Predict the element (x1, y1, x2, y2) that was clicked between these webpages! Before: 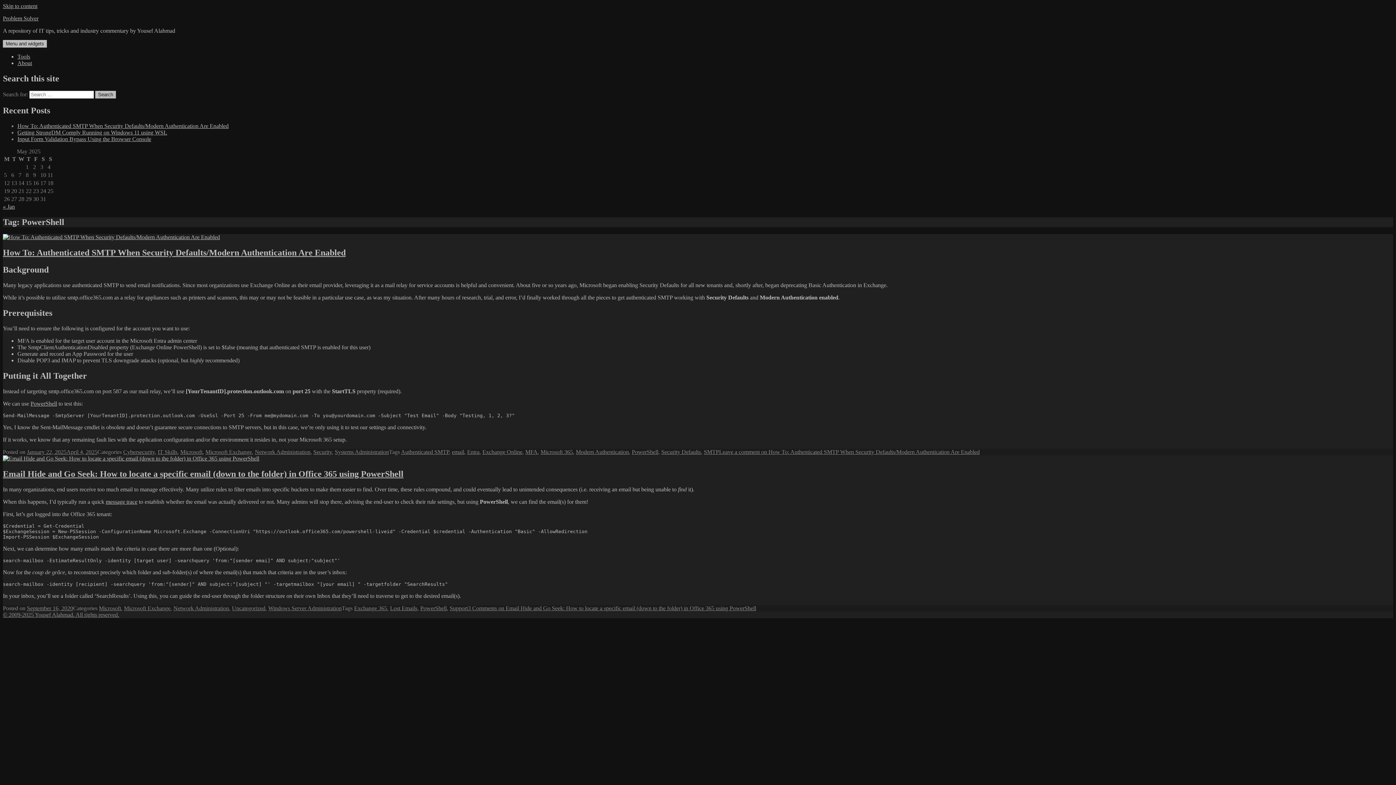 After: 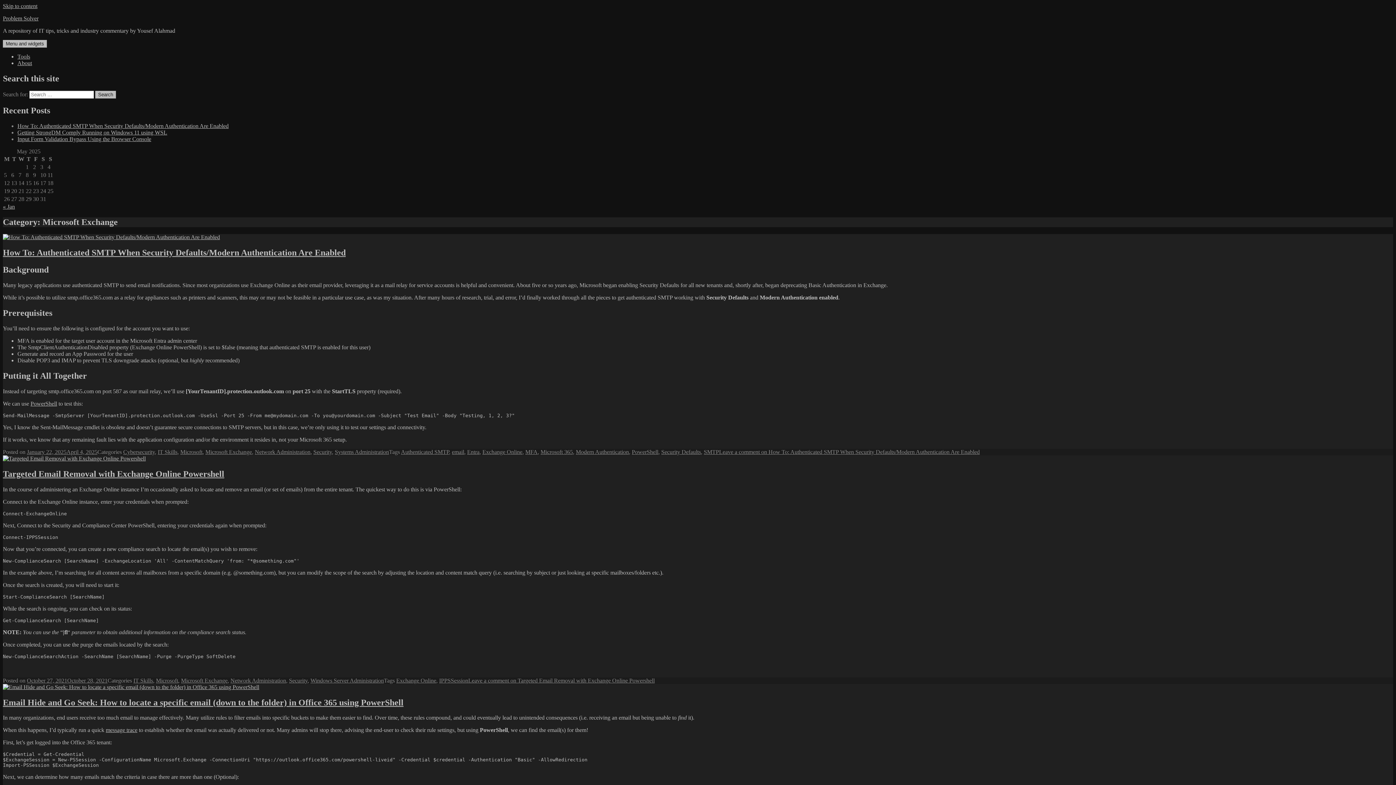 Action: bbox: (124, 605, 170, 611) label: Microsoft Exchange